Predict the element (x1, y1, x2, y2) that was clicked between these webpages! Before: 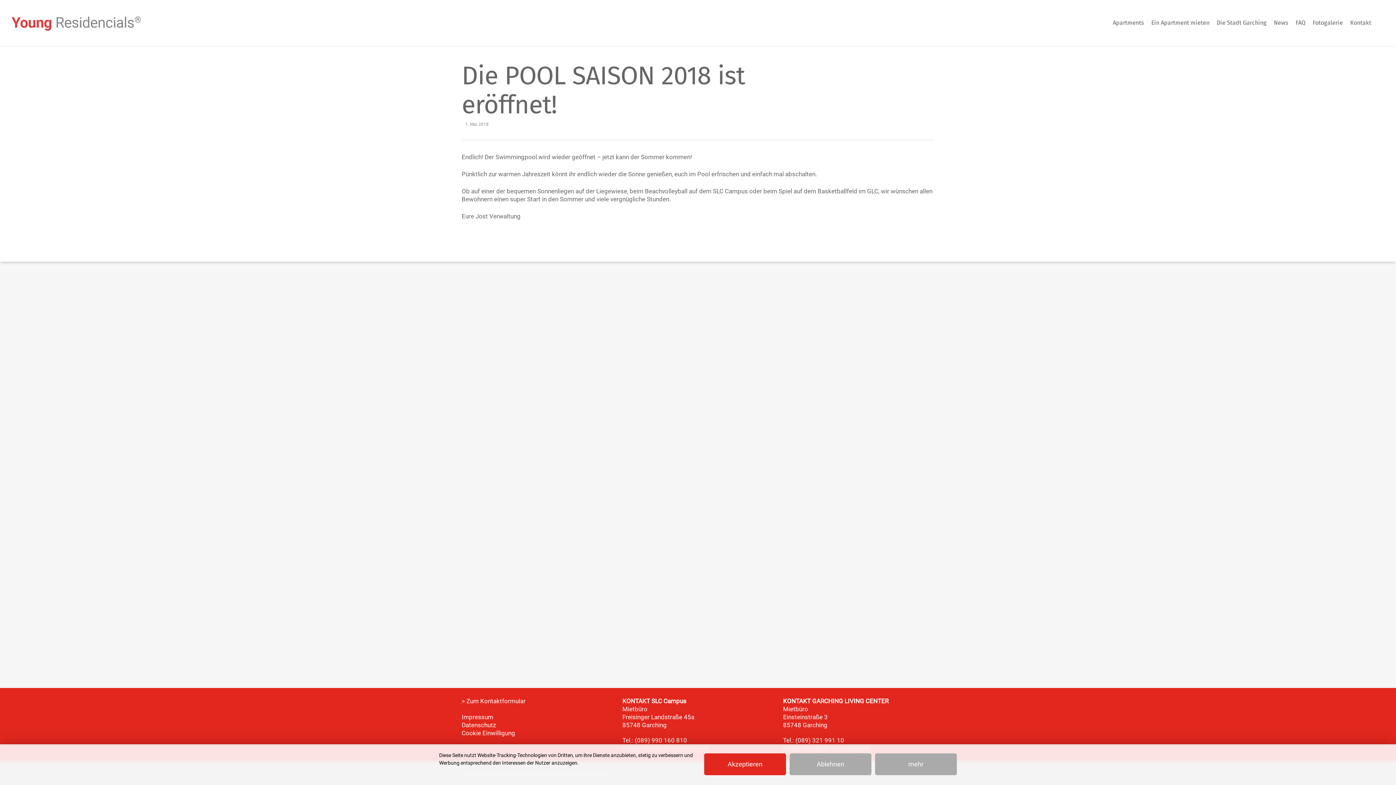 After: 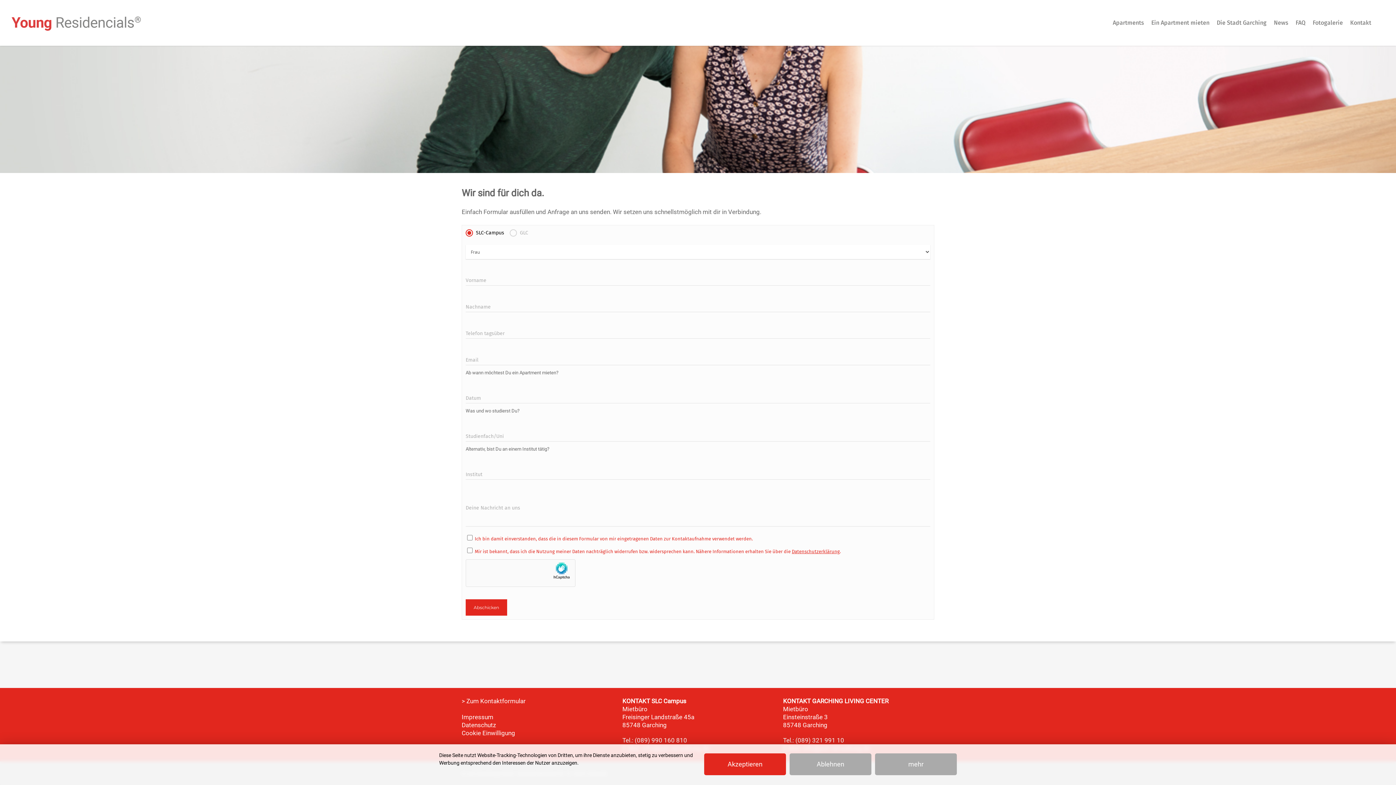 Action: label: > Zum Kontaktformular bbox: (461, 697, 525, 705)